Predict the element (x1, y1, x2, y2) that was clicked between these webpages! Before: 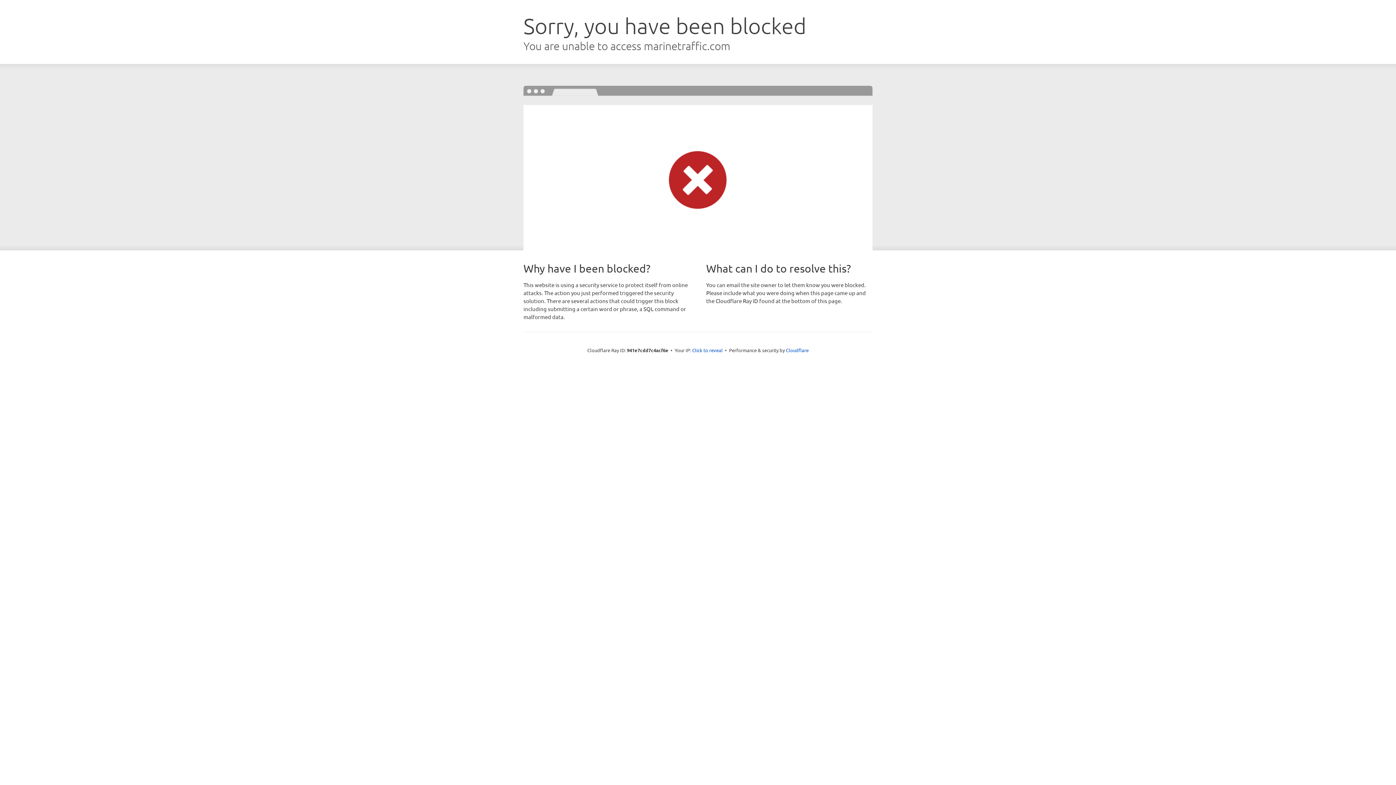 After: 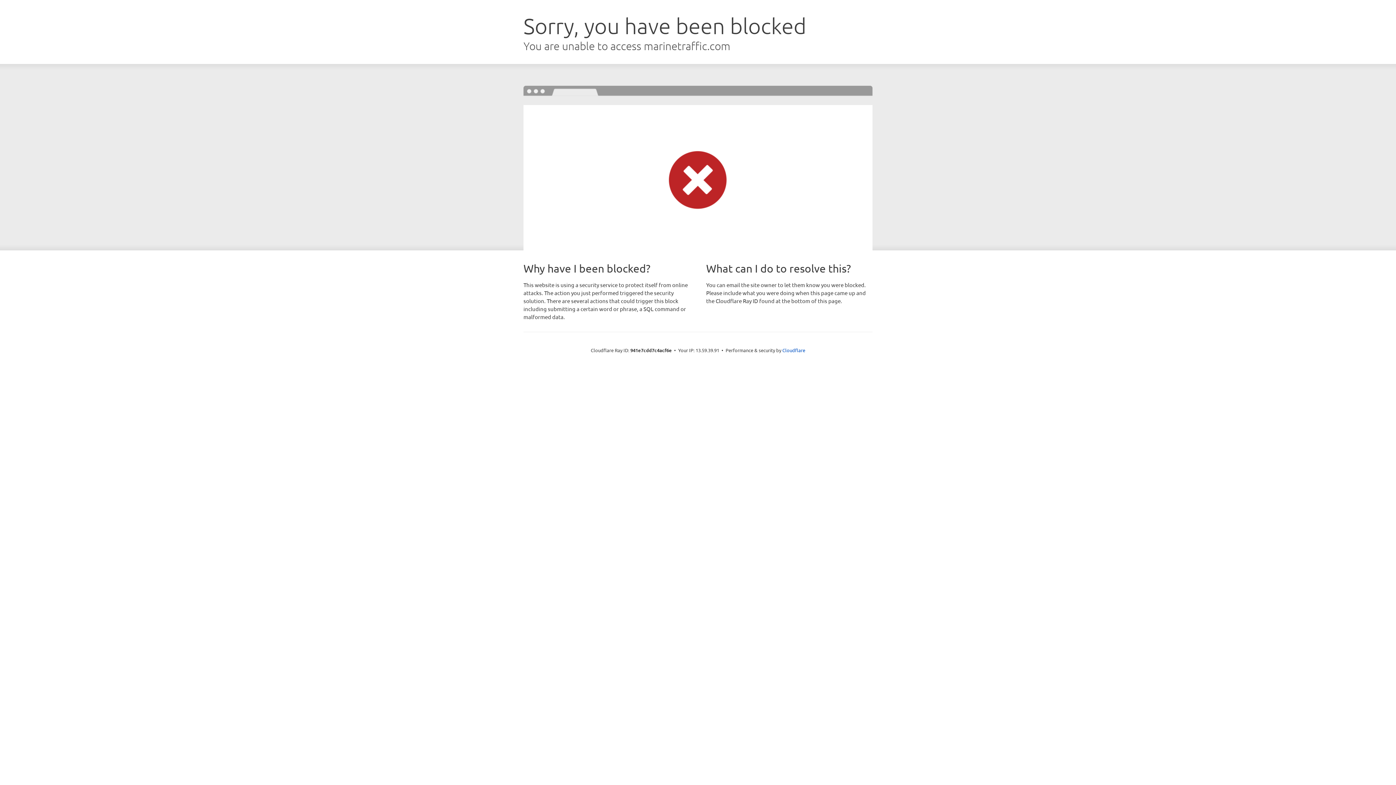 Action: bbox: (692, 346, 722, 353) label: Click to reveal